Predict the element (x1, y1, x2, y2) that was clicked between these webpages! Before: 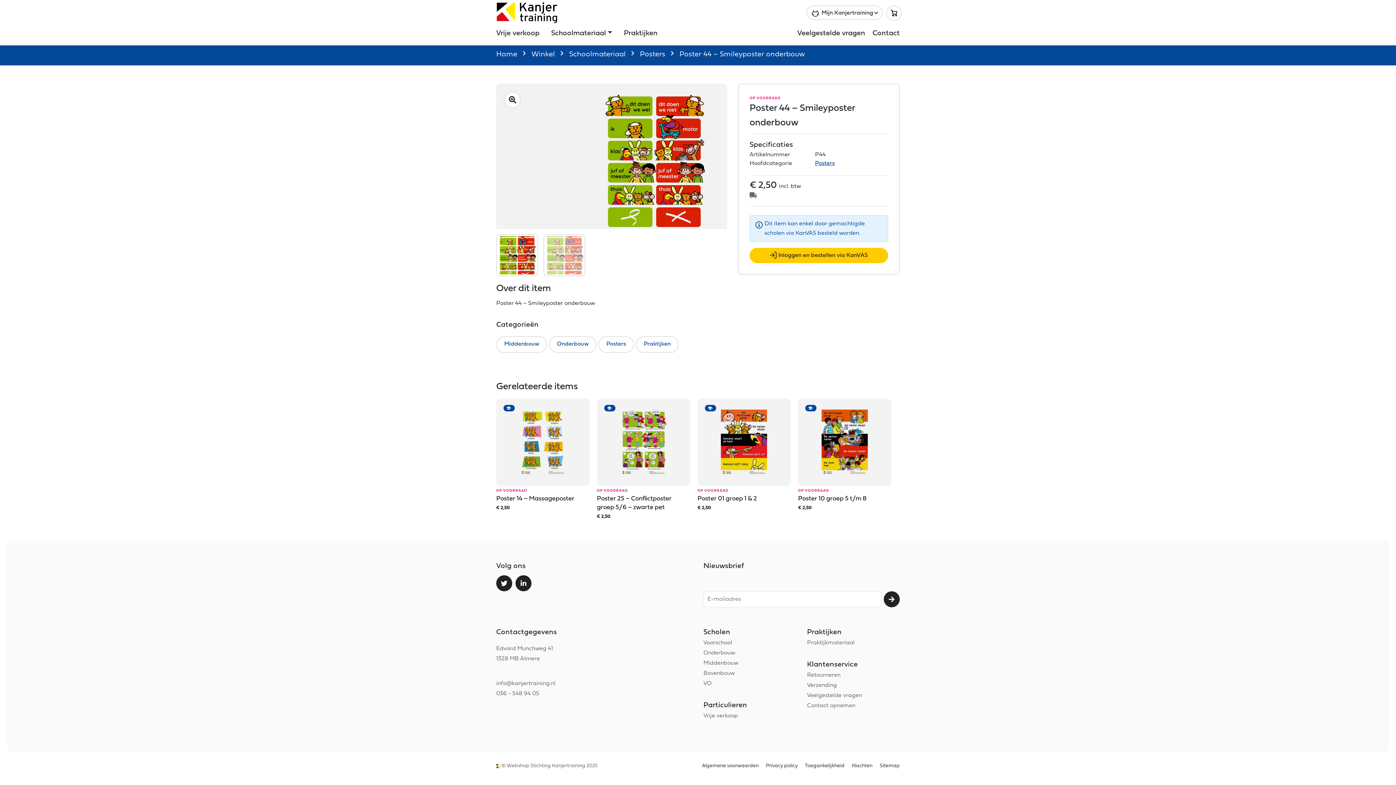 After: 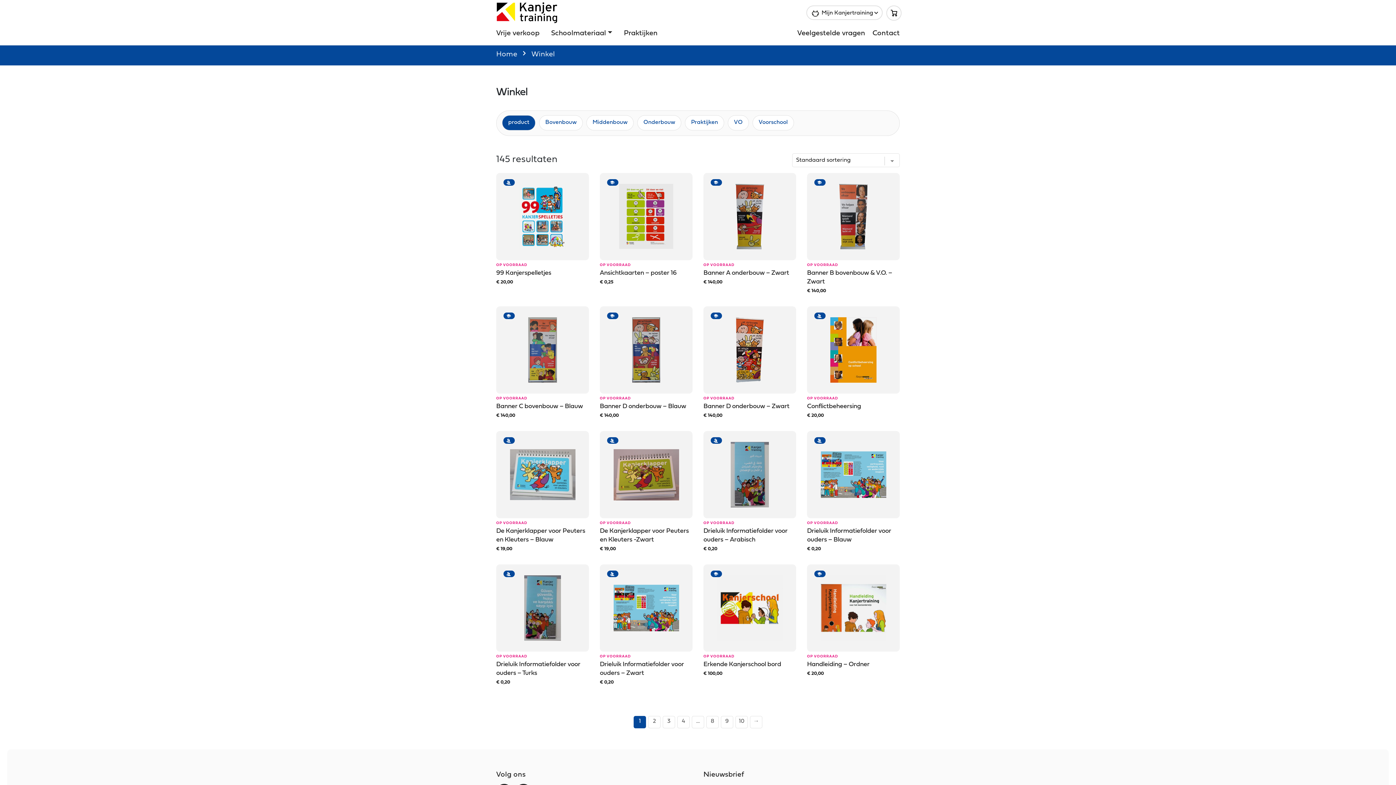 Action: label: Winkel bbox: (531, 50, 555, 58)